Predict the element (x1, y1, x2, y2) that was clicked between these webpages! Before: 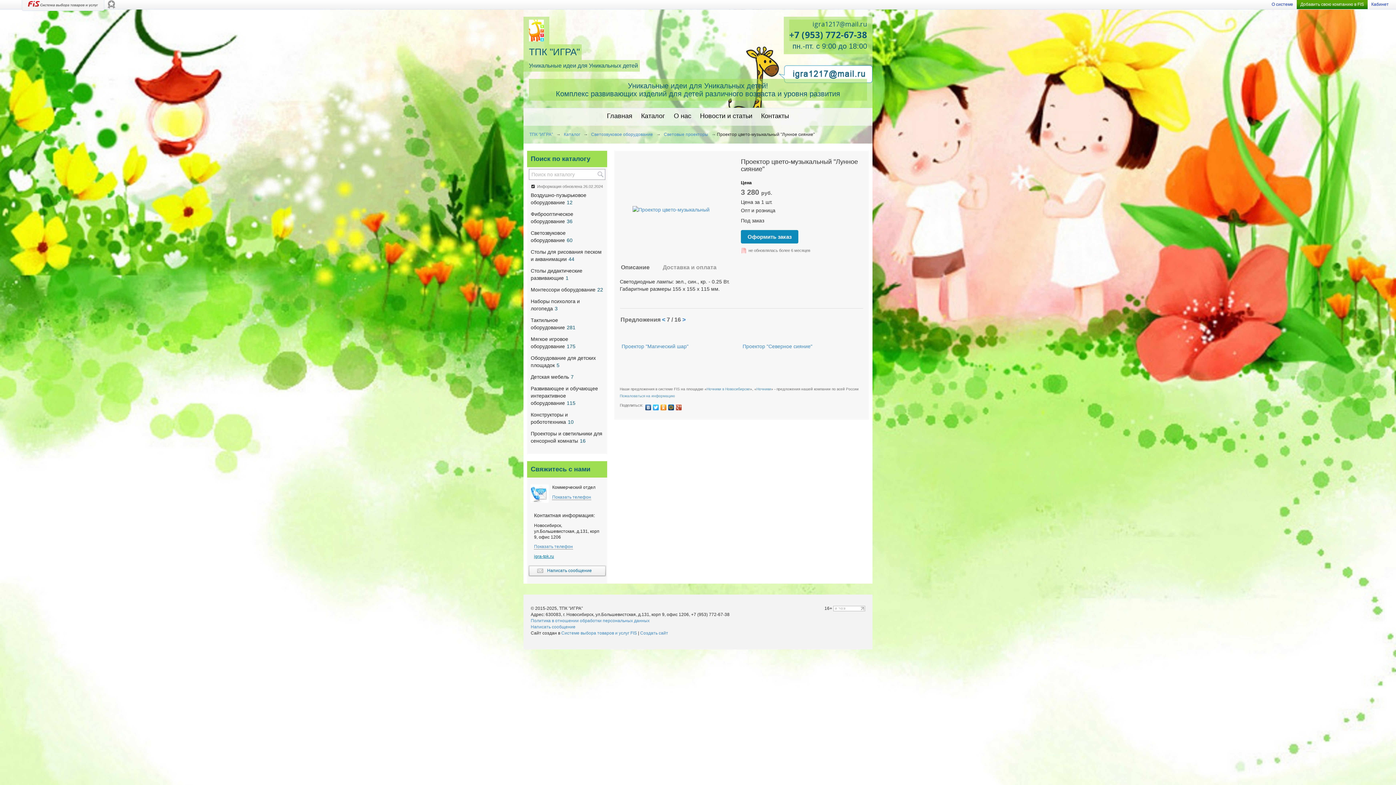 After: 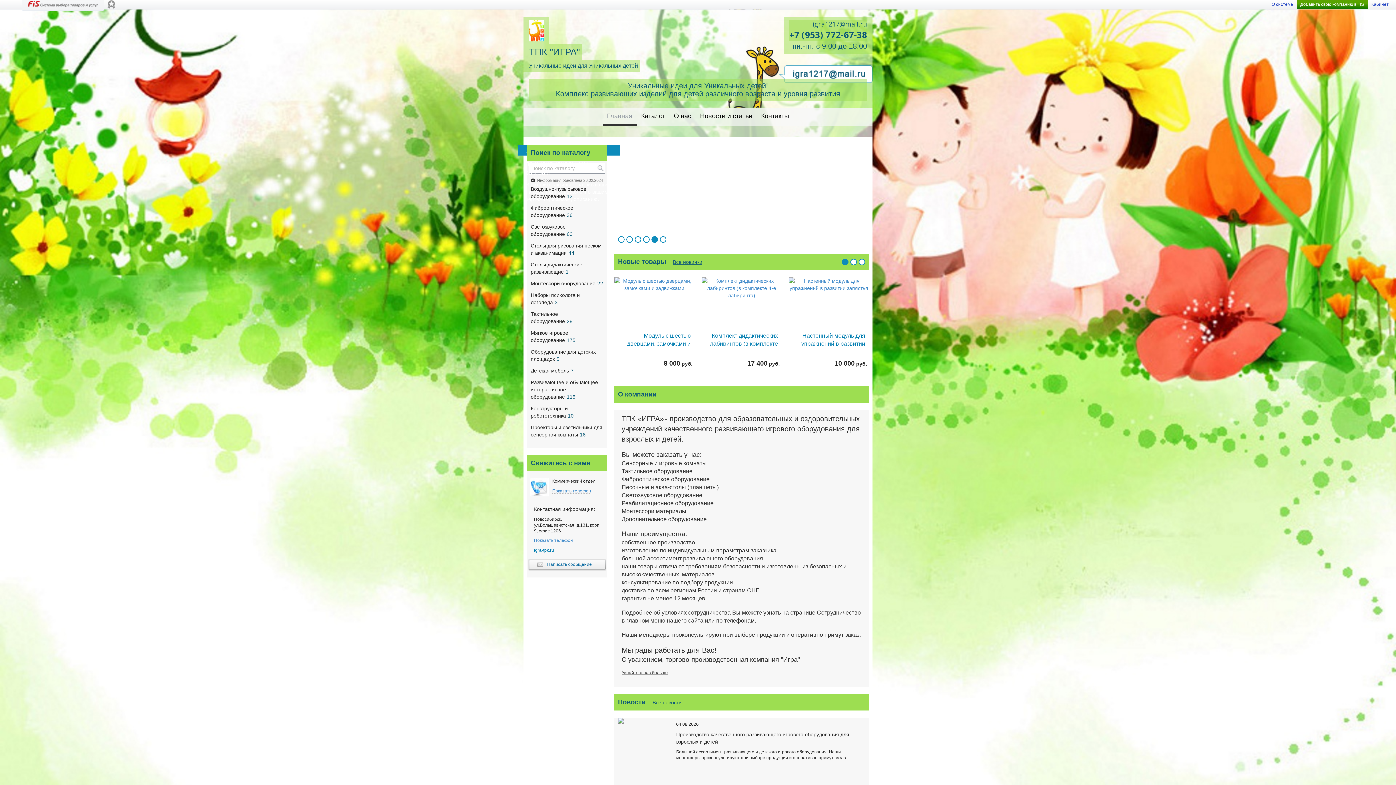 Action: bbox: (529, 132, 553, 137) label: ТПК "ИГРА"